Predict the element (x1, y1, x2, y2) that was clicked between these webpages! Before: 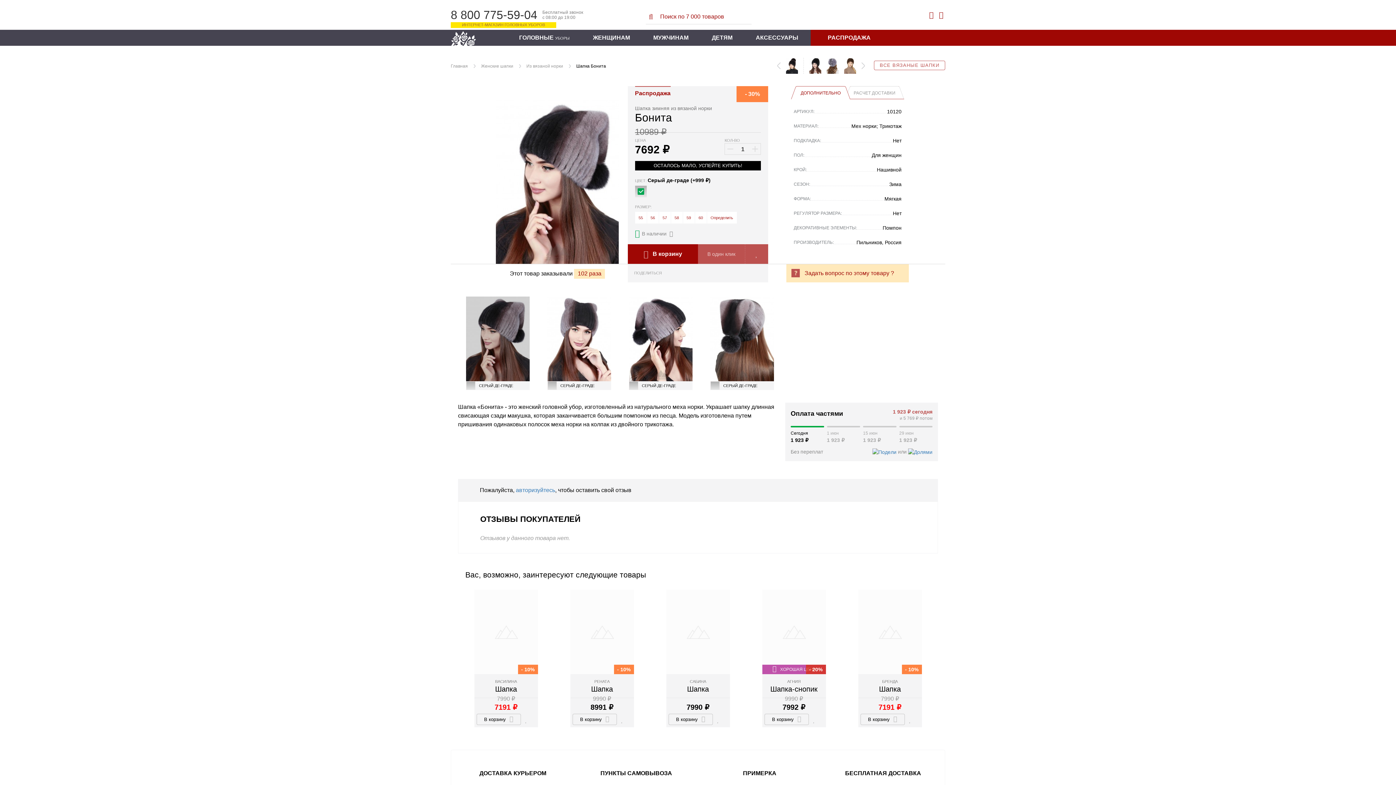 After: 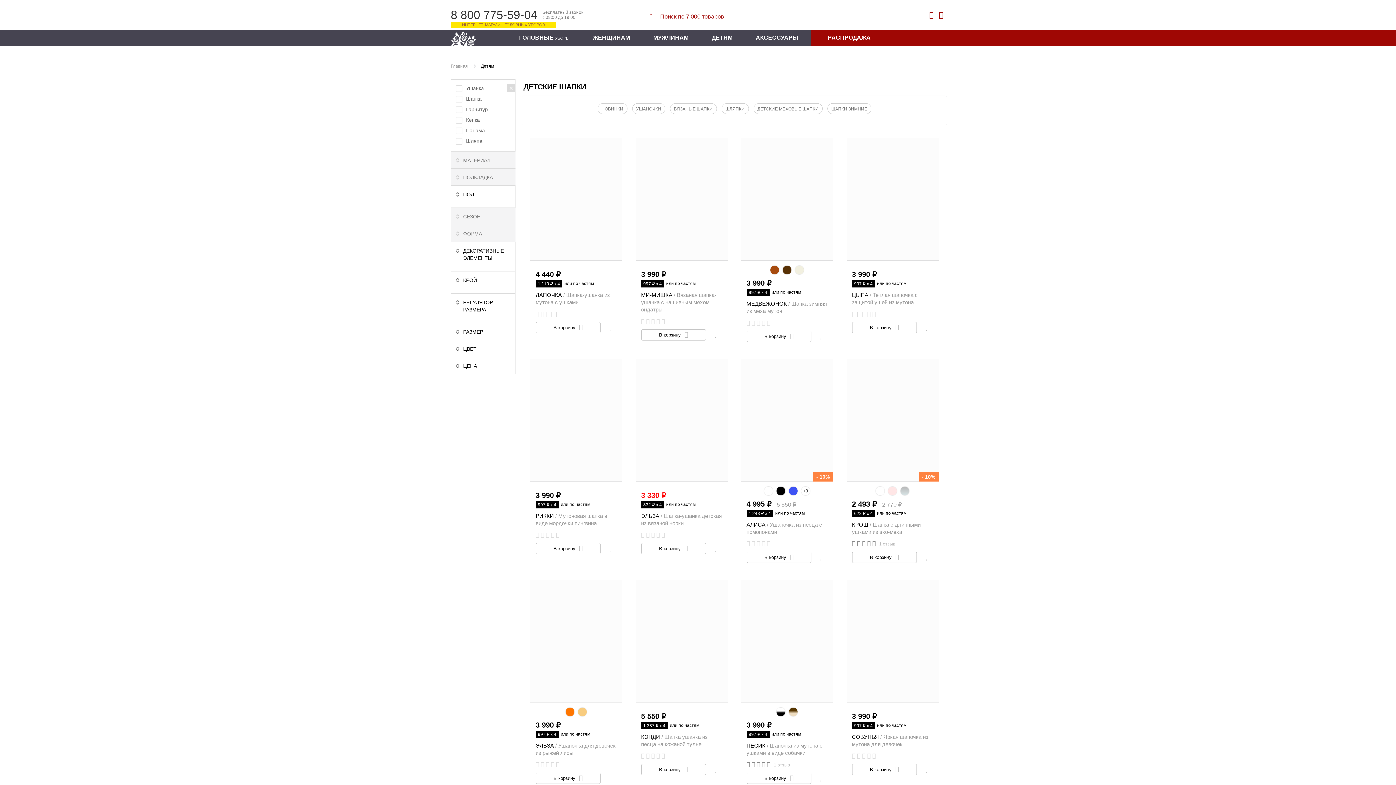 Action: bbox: (712, 29, 732, 45) label: ДЕТЯМ